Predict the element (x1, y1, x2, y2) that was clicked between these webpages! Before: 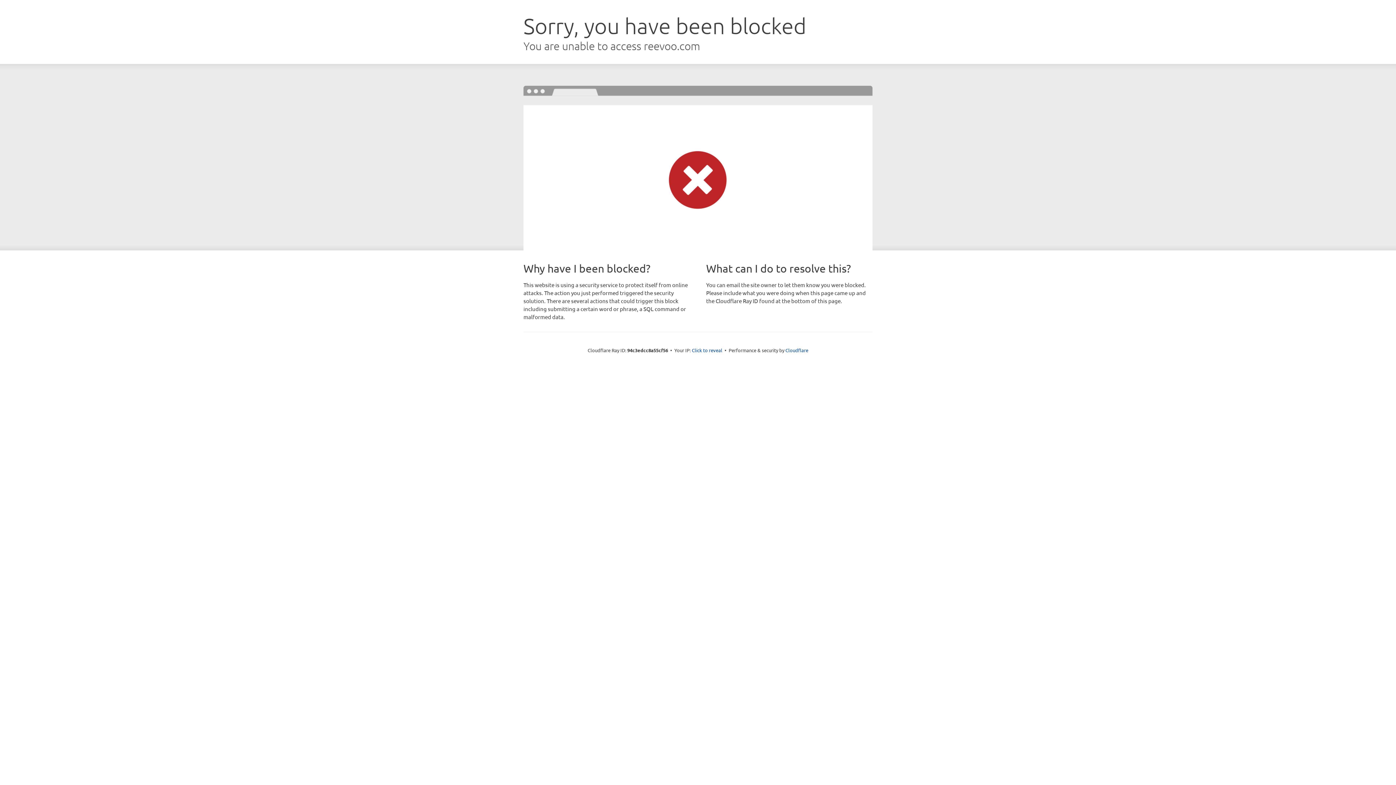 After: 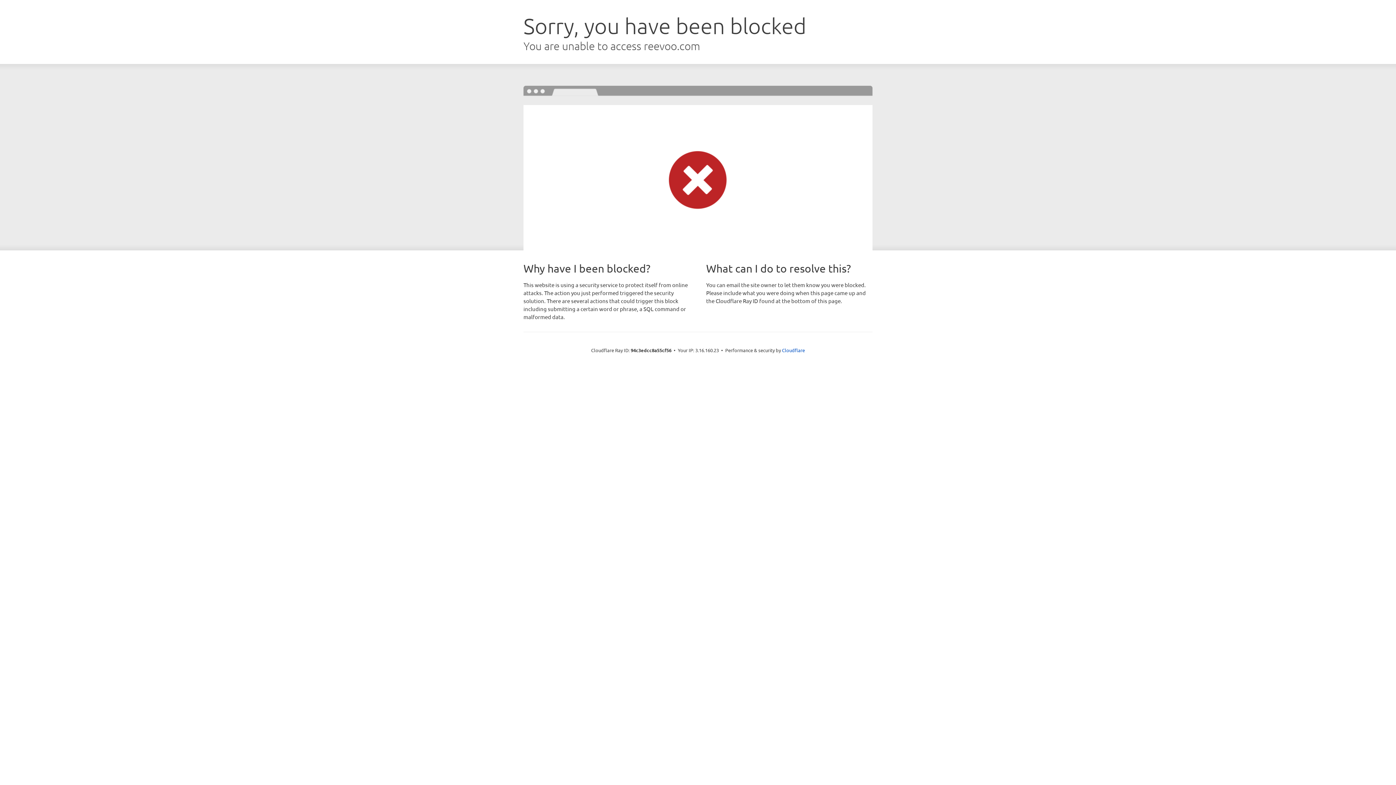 Action: label: Click to reveal bbox: (692, 346, 722, 353)